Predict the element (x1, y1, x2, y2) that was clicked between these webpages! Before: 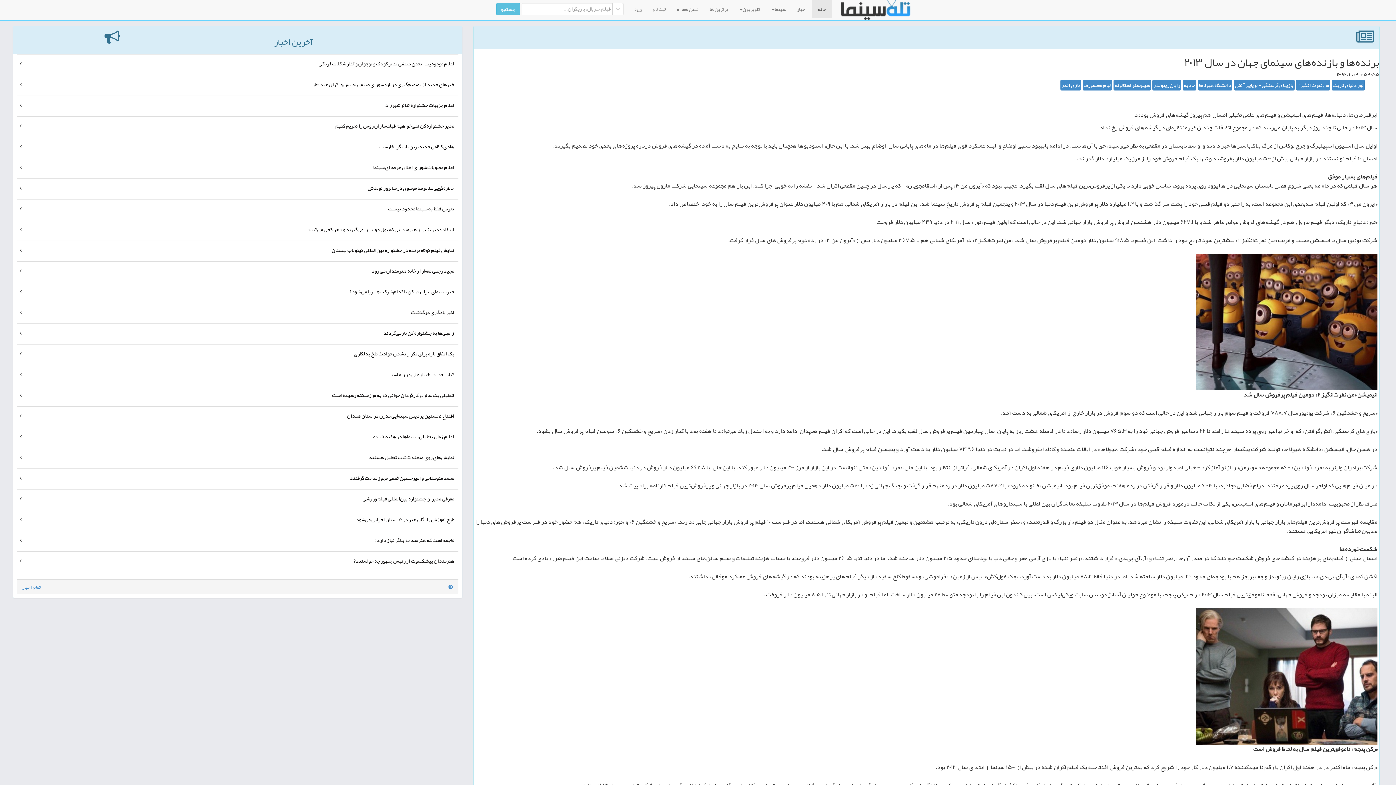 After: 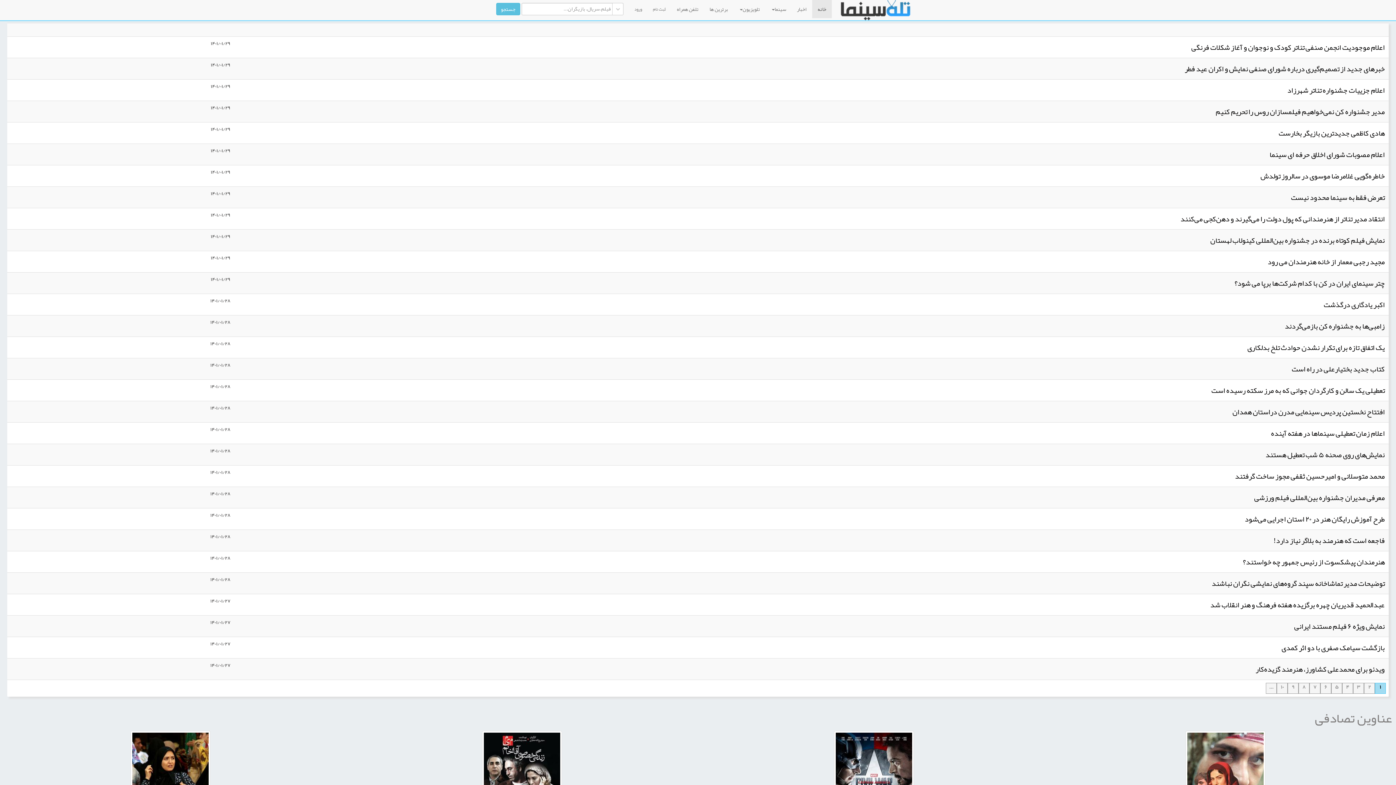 Action: bbox: (791, 0, 812, 18) label: اخبار